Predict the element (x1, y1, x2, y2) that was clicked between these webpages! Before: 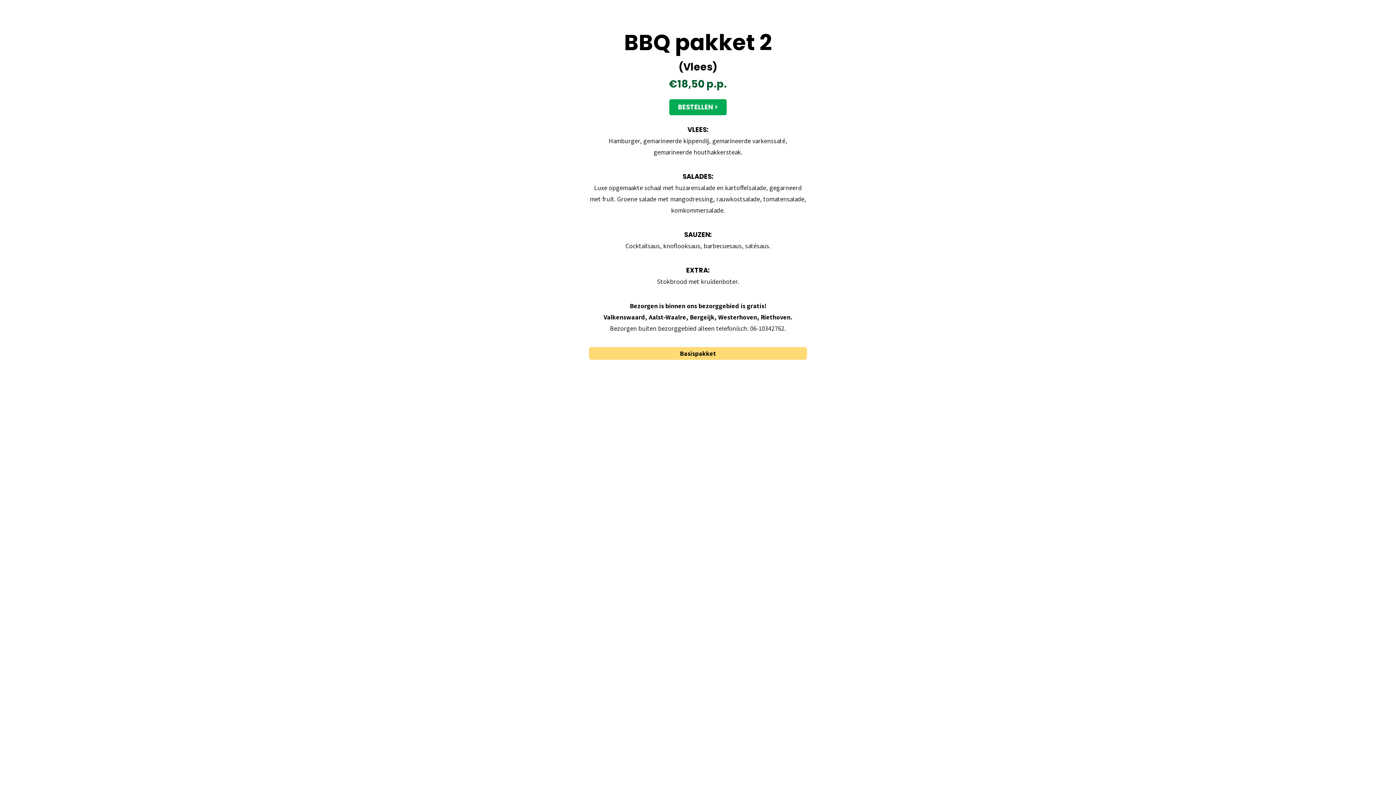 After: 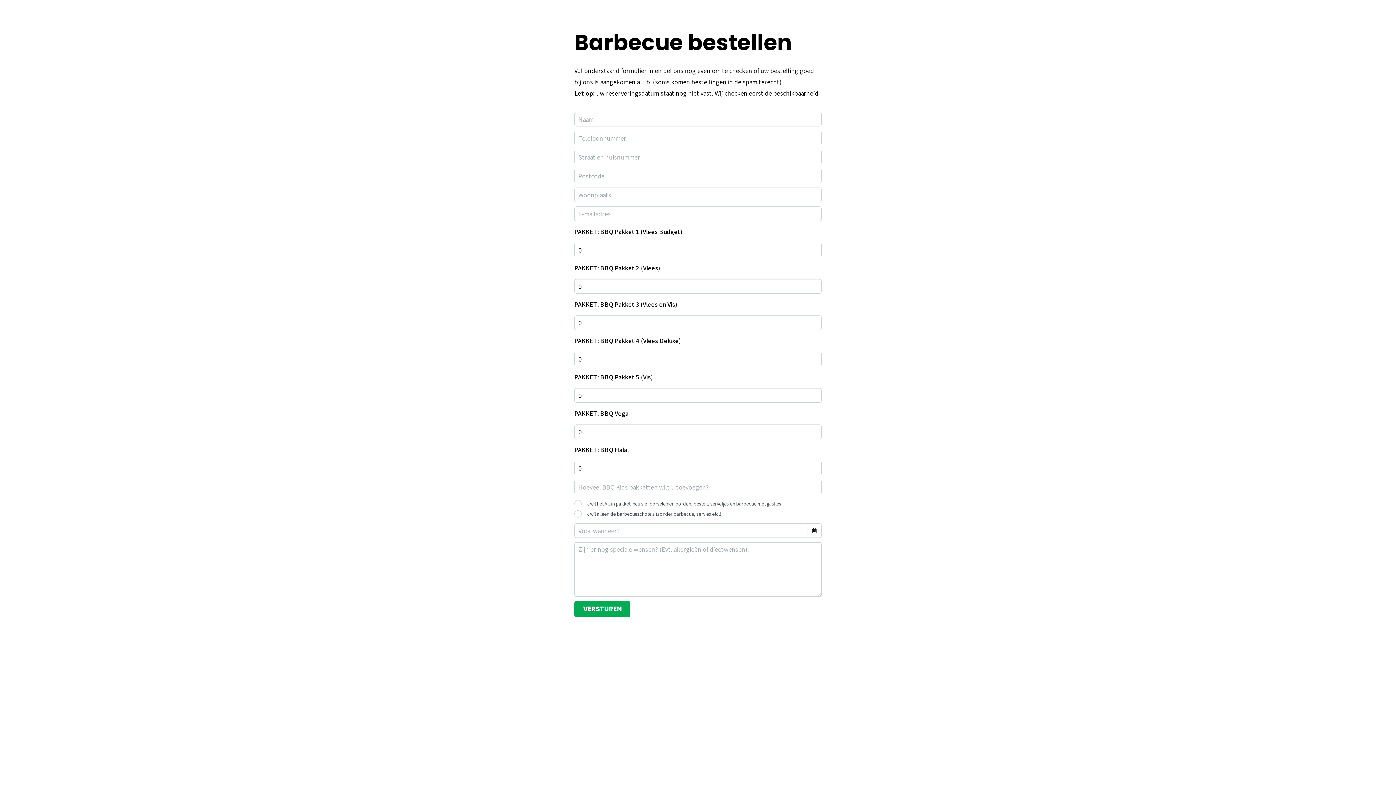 Action: bbox: (669, 99, 726, 115) label: BESTELLEN >